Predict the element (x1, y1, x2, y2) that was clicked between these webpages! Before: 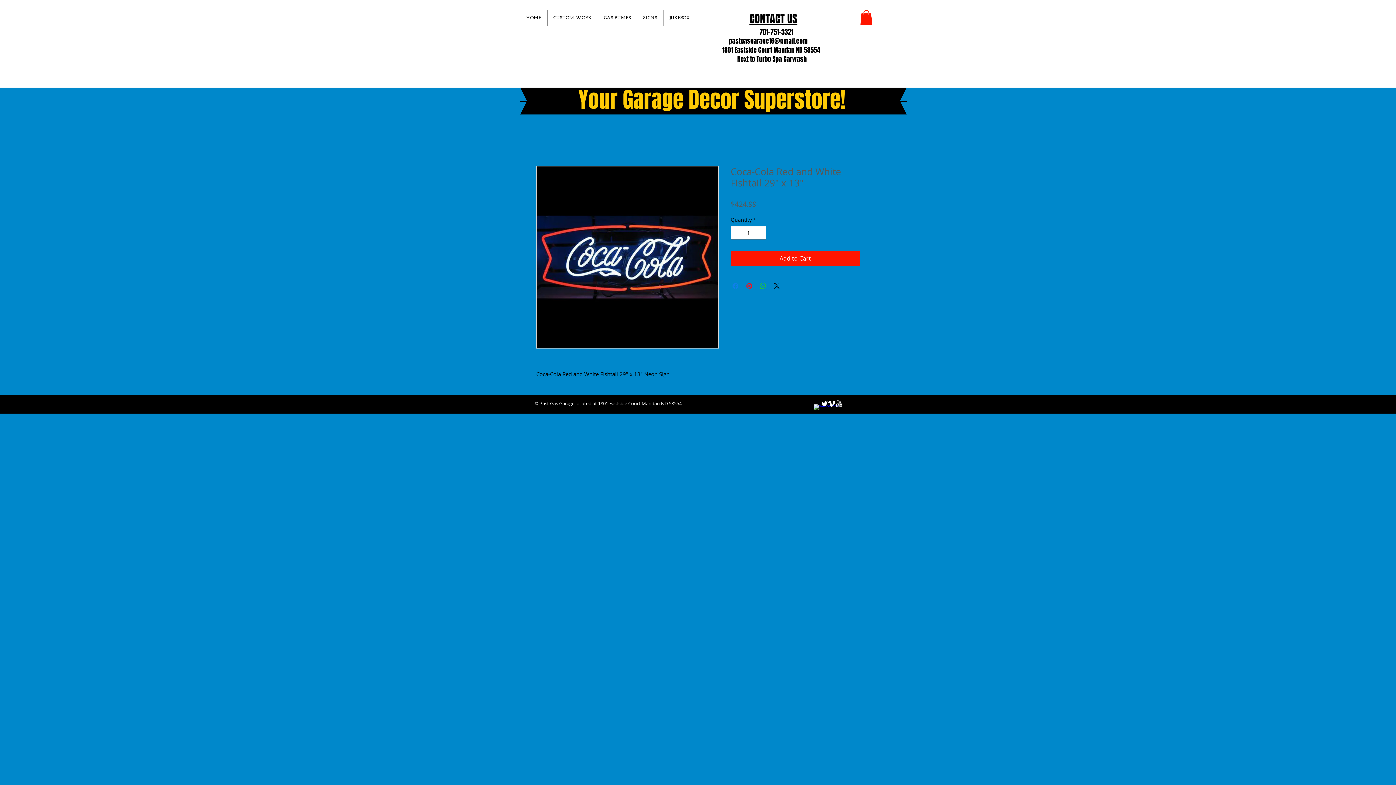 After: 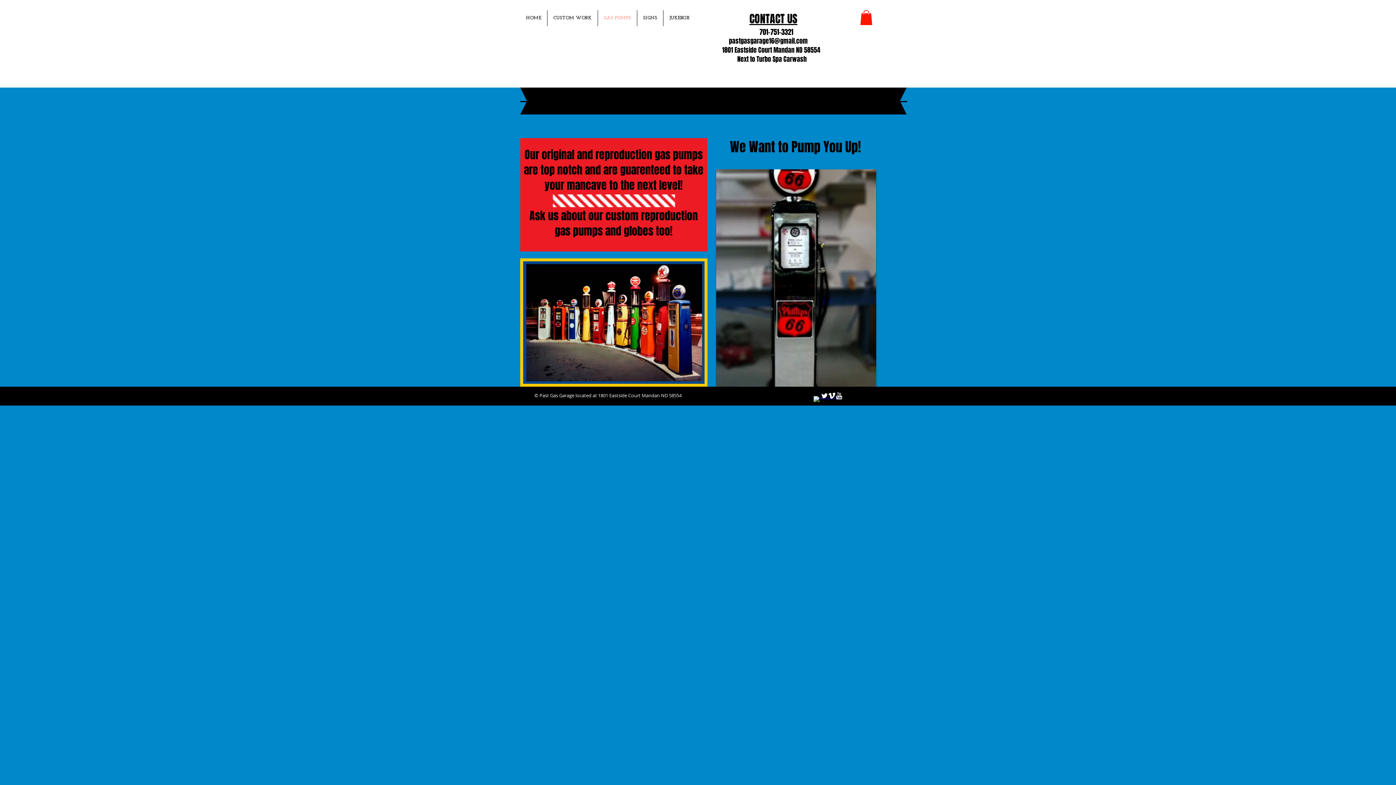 Action: bbox: (598, 10, 637, 26) label: GAS PUMPS